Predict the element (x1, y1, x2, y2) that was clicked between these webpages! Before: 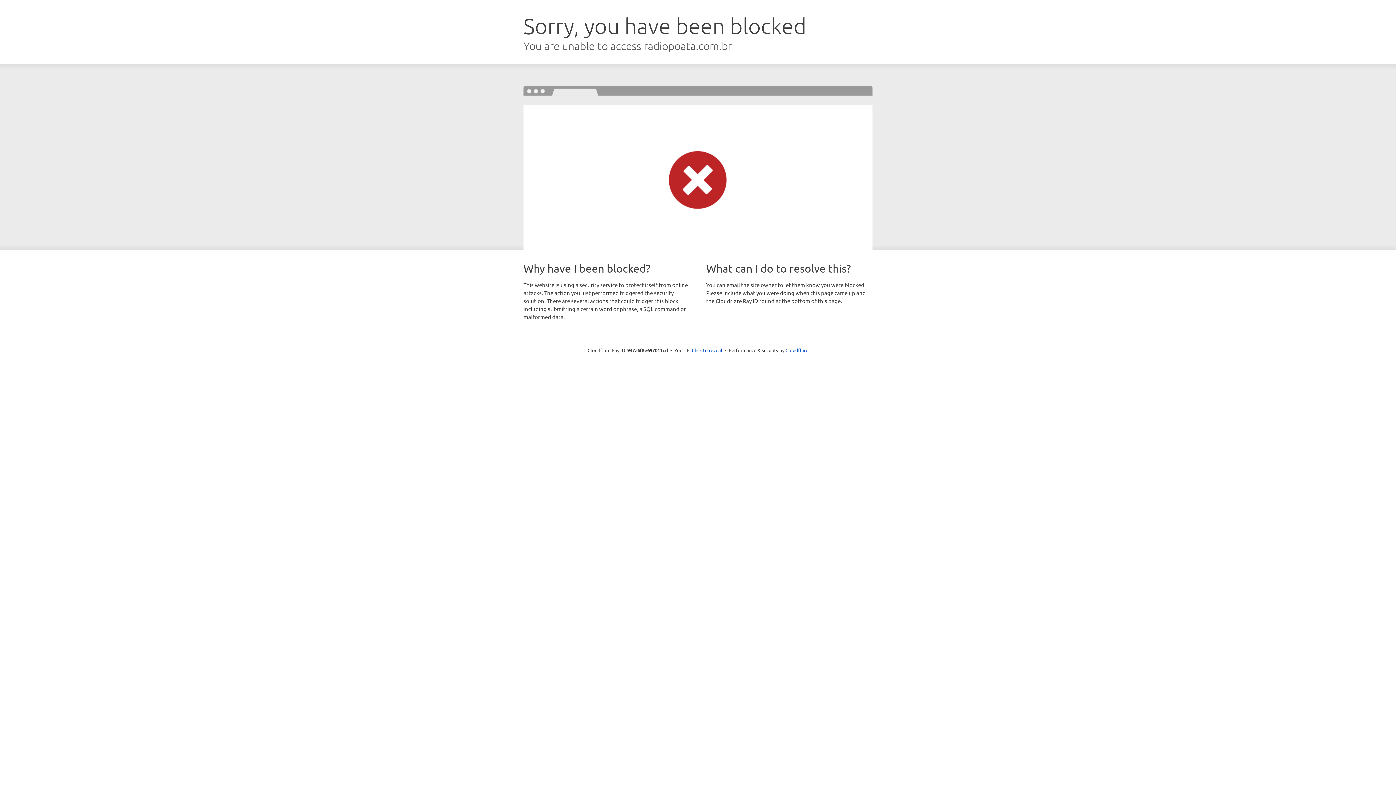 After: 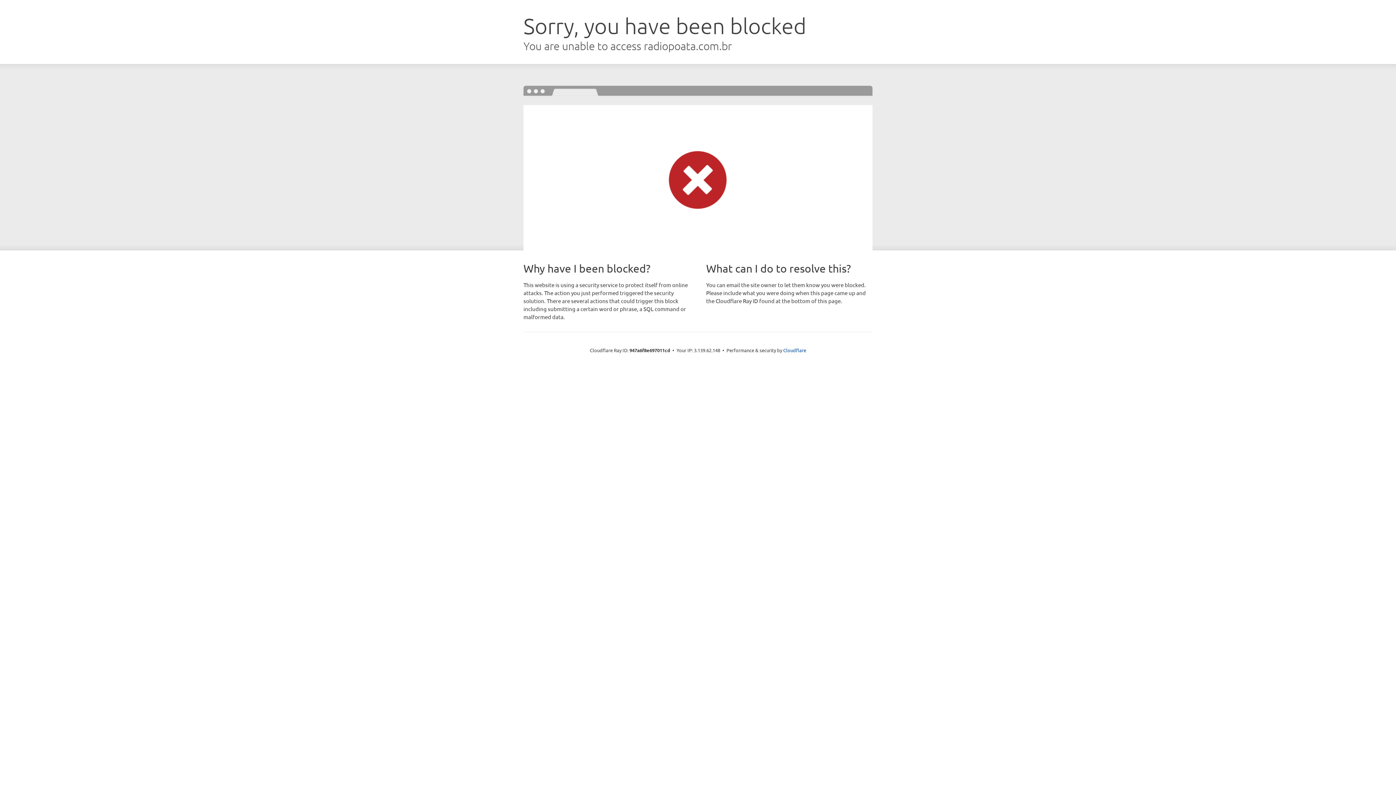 Action: label: Click to reveal bbox: (692, 346, 722, 353)